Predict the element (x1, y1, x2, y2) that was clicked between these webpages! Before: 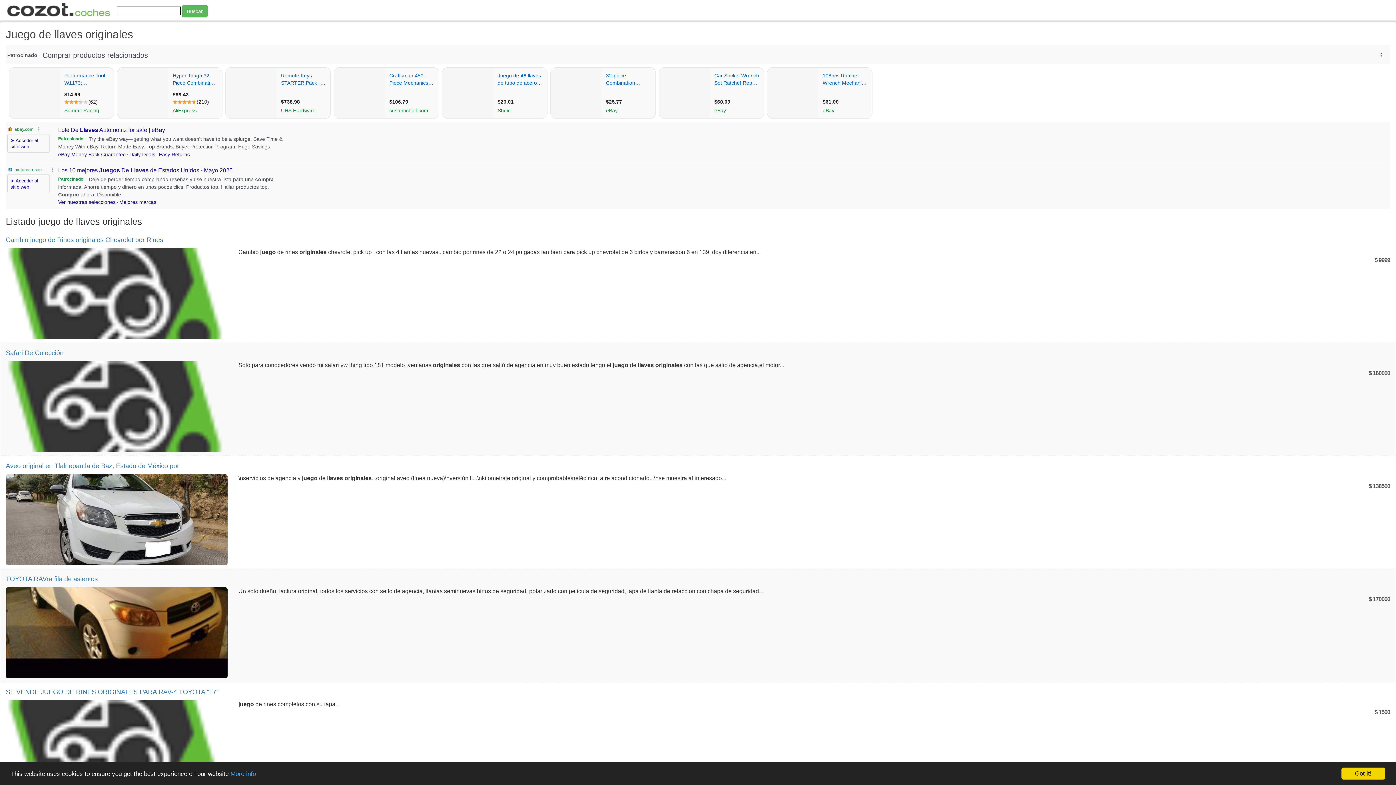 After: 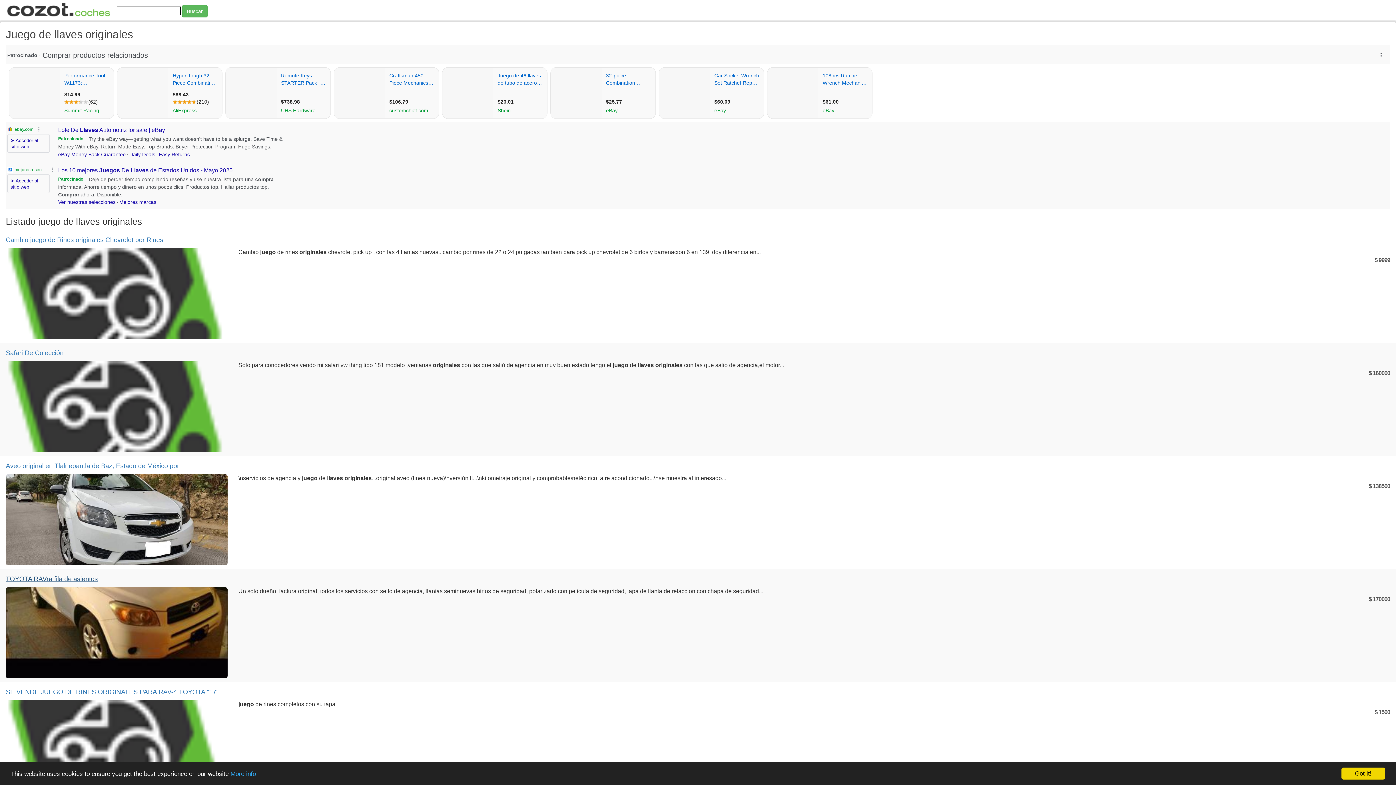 Action: label: TOYOTA RAVra fila de asientos bbox: (5, 575, 97, 582)